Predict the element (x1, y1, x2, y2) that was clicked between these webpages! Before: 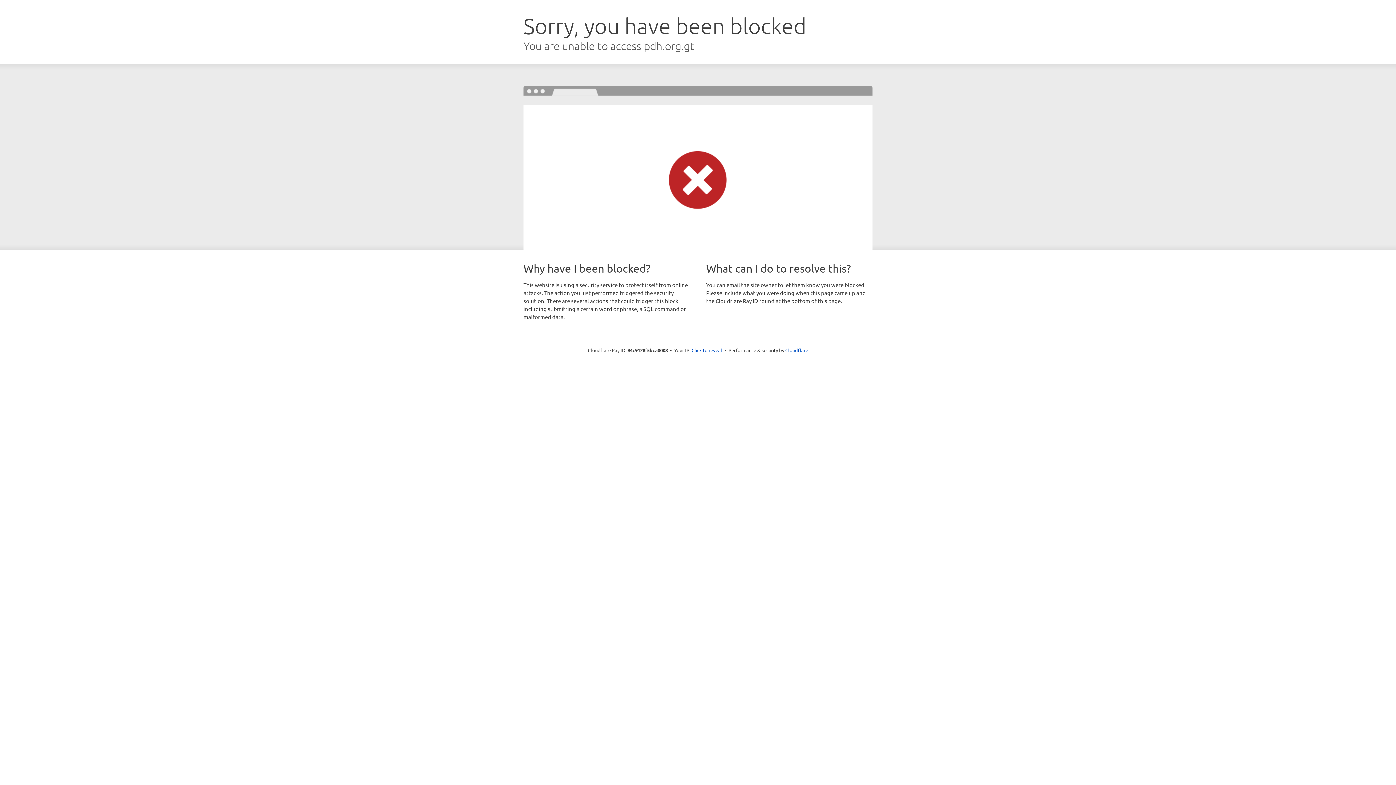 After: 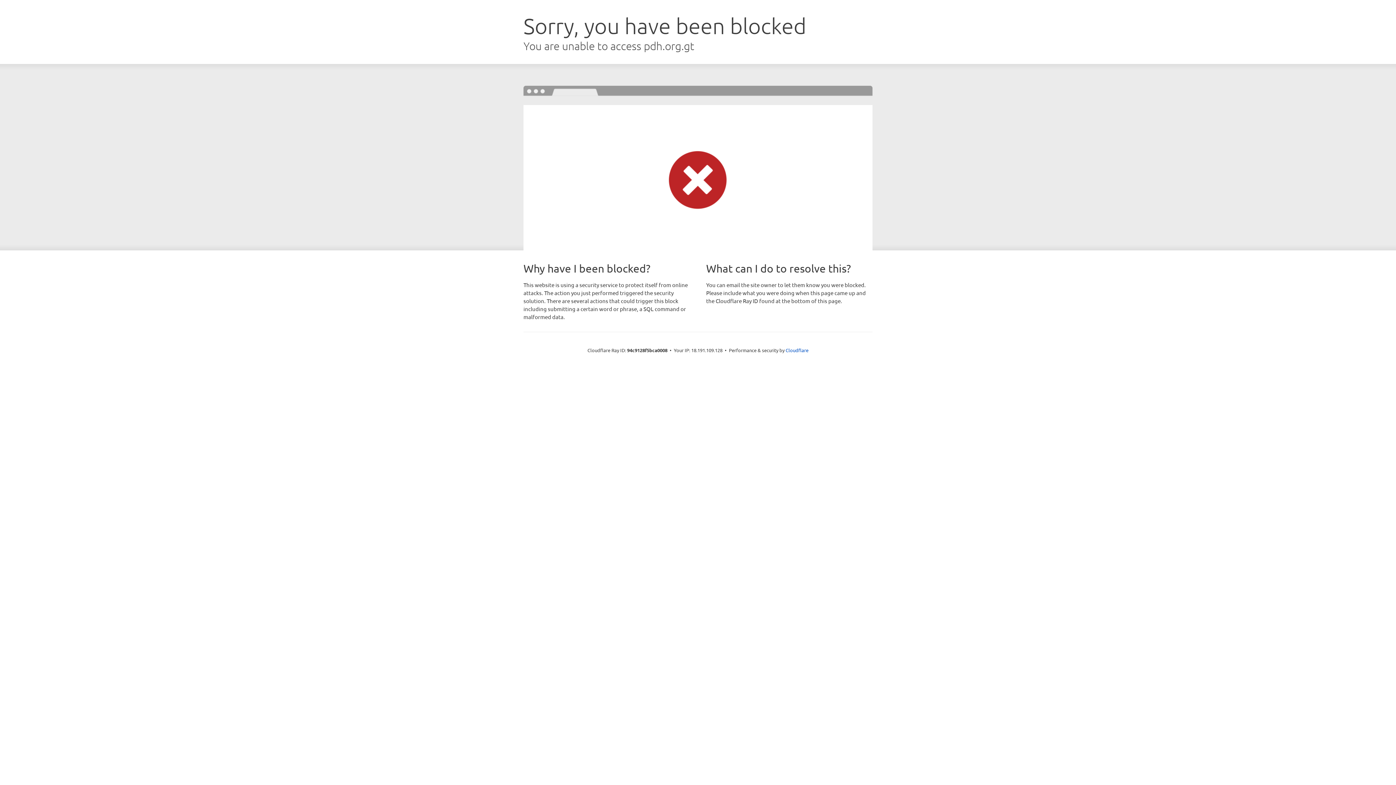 Action: bbox: (691, 346, 722, 353) label: Click to reveal